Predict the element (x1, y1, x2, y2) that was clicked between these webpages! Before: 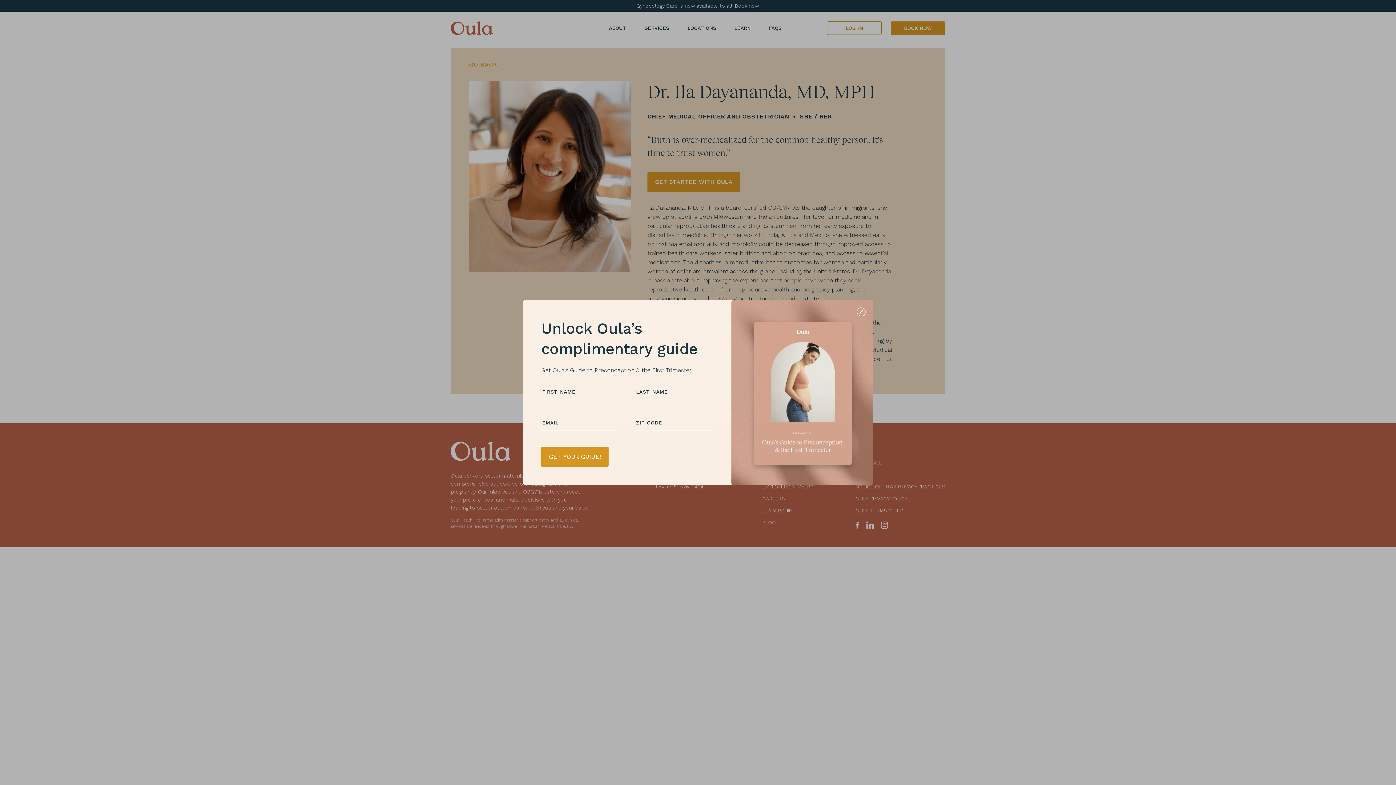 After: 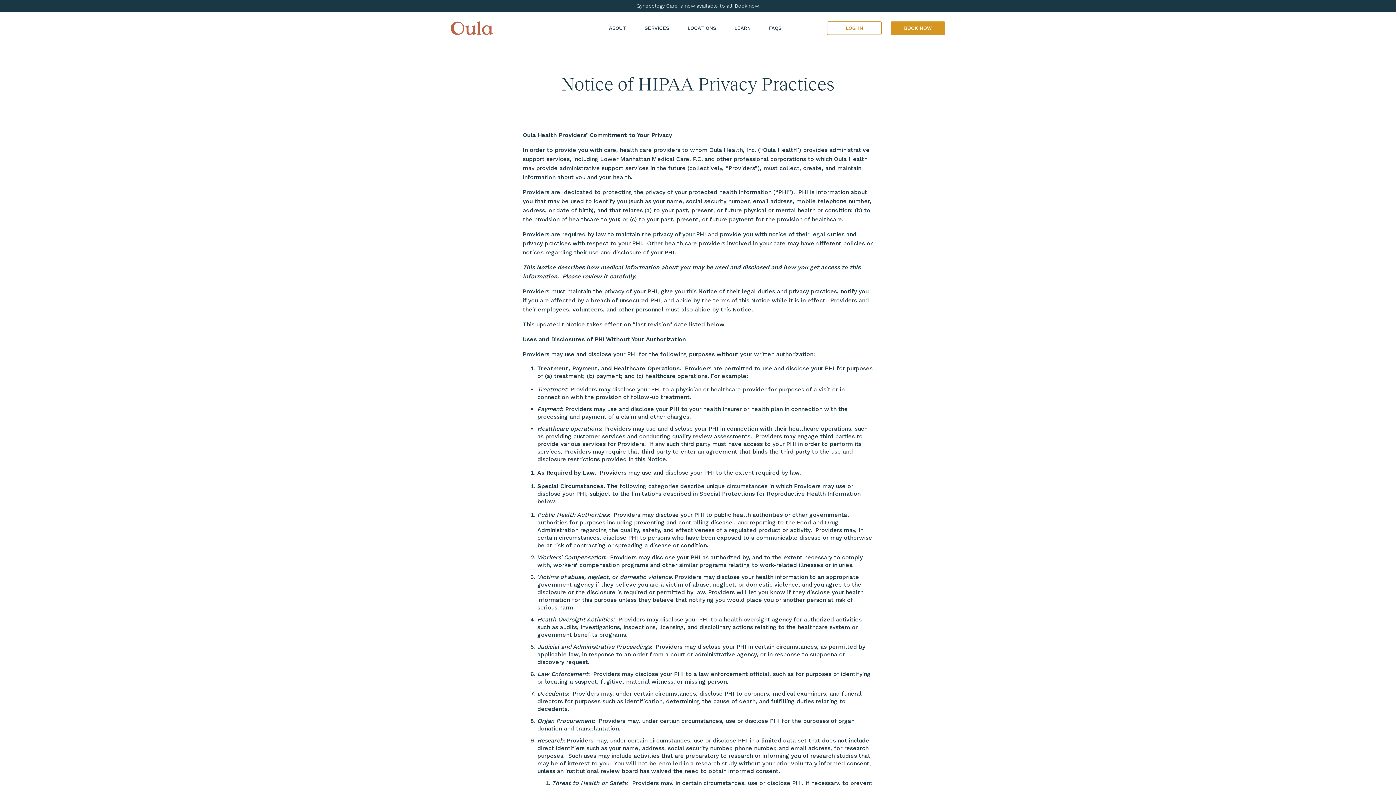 Action: label: NOTICE OF HIPAA PRIVACY PRACTICES bbox: (855, 483, 945, 490)